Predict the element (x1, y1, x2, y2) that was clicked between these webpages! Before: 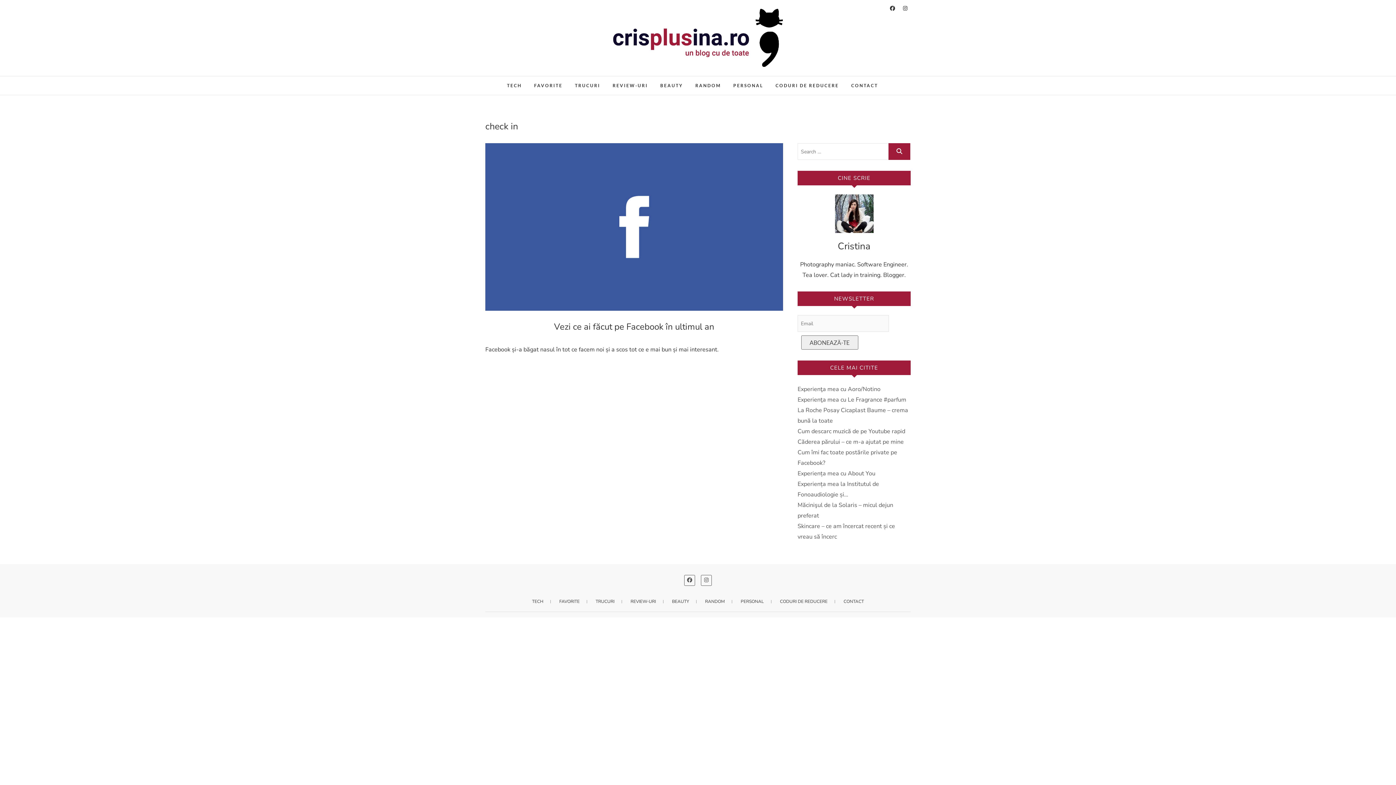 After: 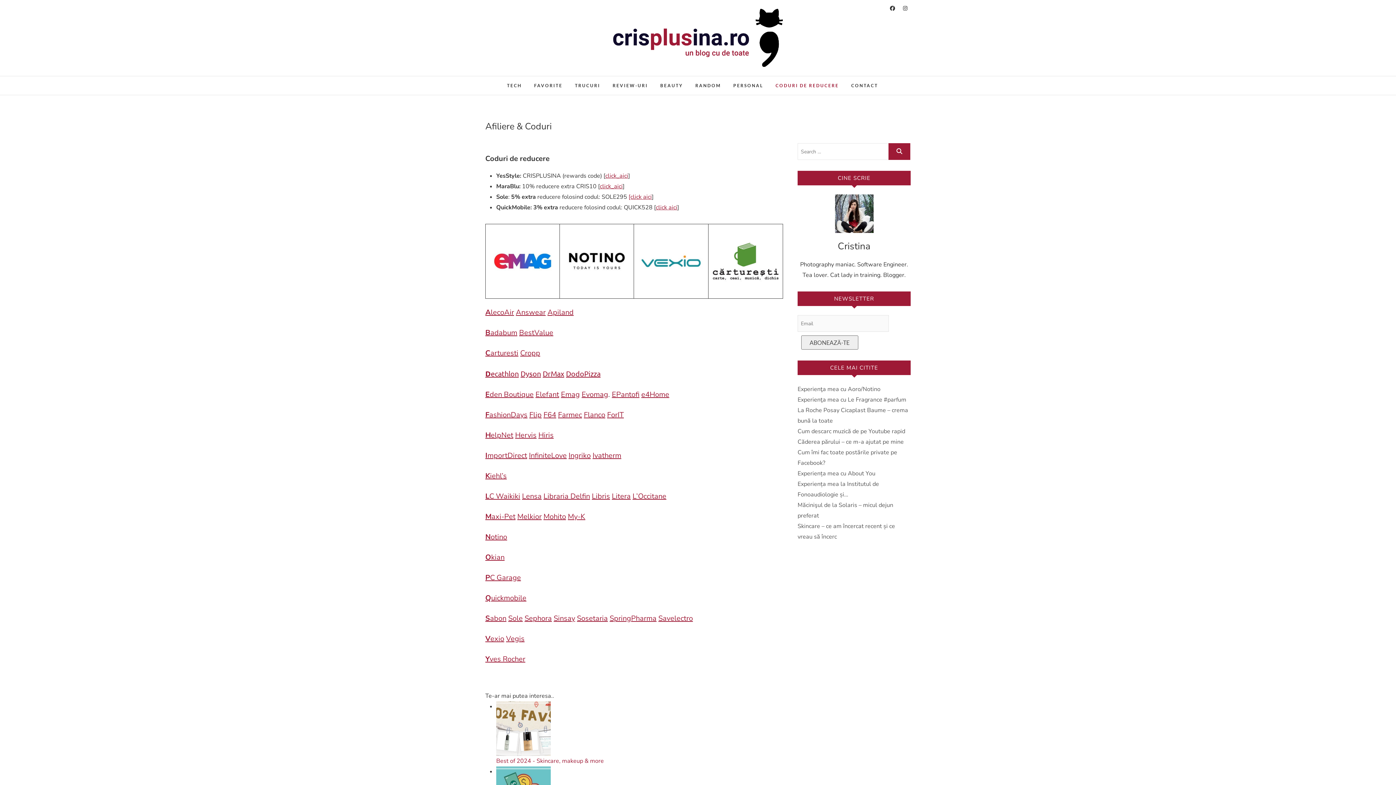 Action: bbox: (772, 597, 835, 605) label: CODURI DE REDUCERE